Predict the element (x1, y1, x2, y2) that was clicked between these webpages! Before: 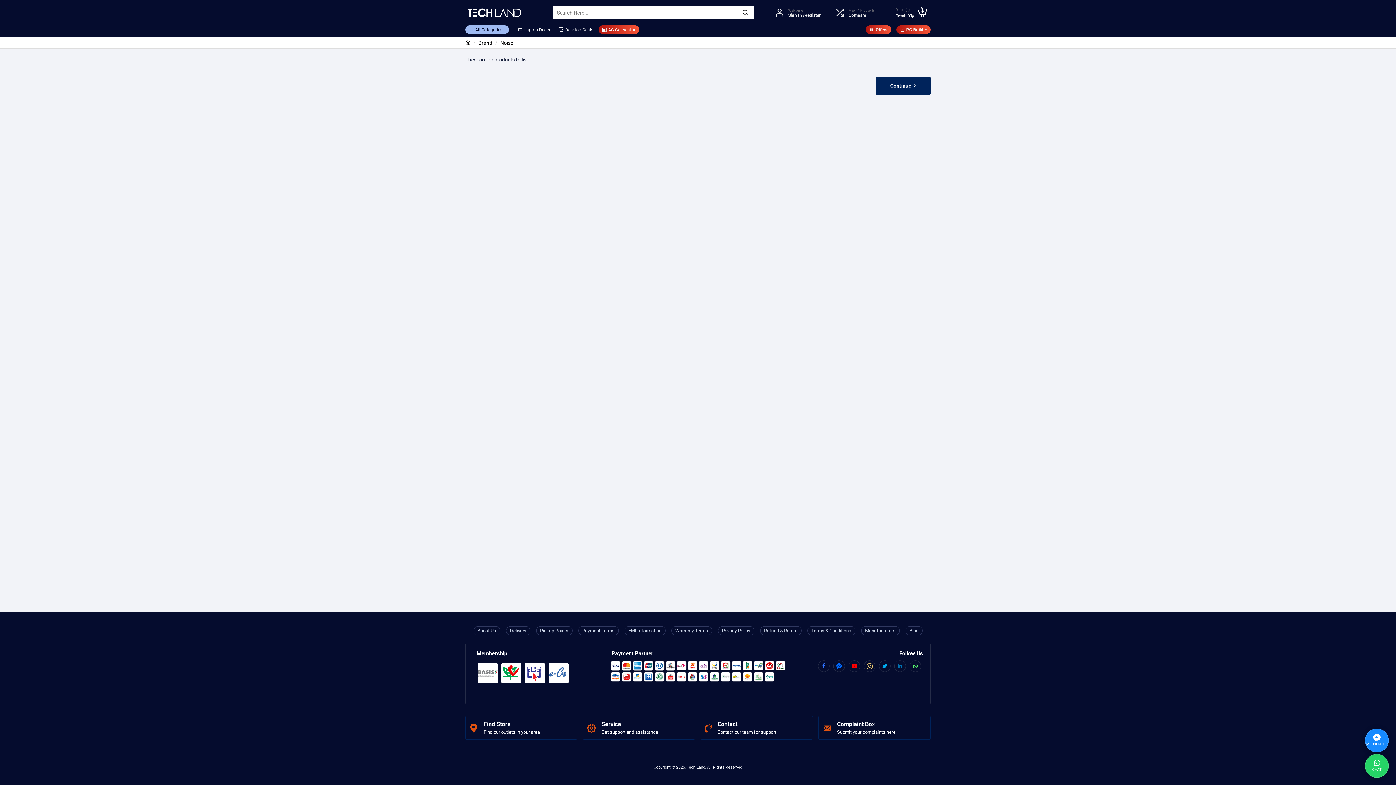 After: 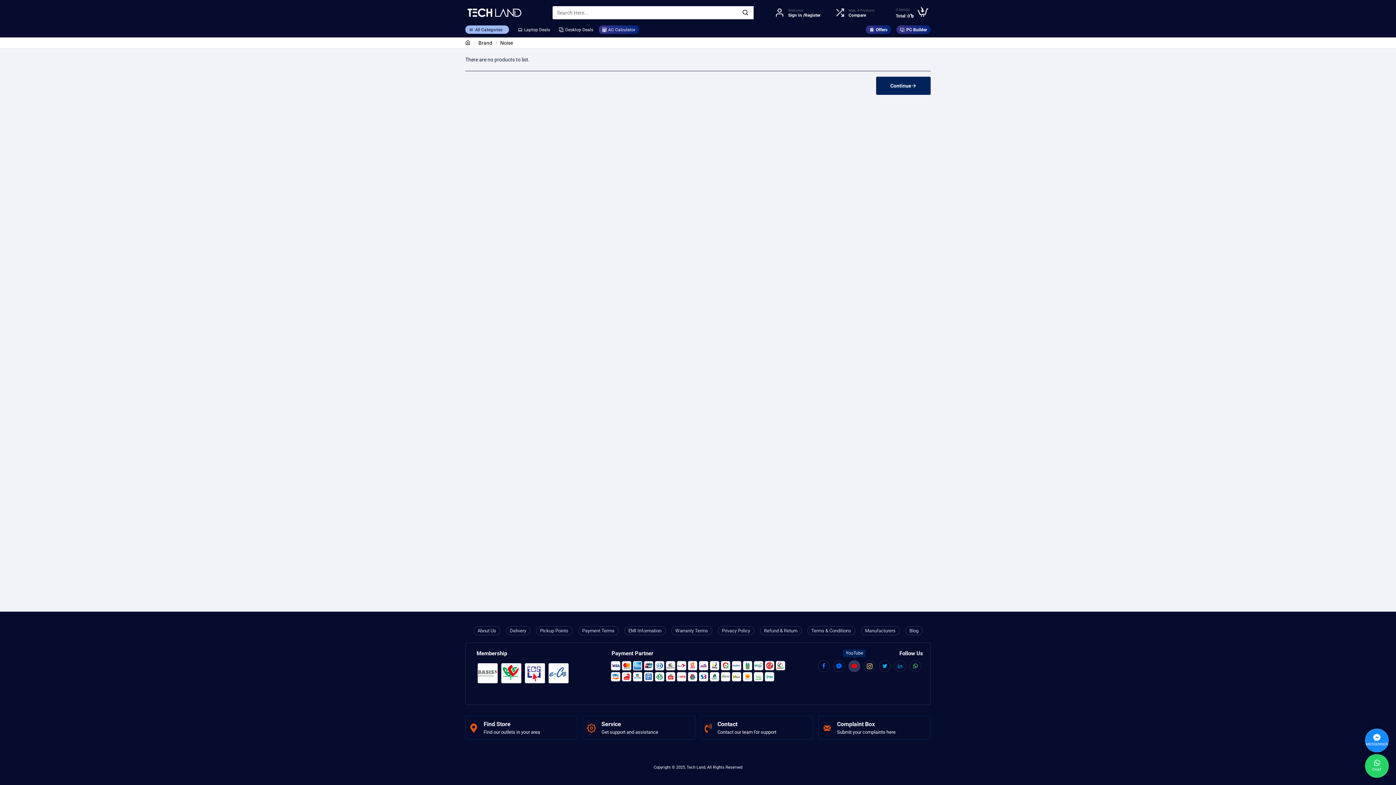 Action: bbox: (848, 660, 860, 672)